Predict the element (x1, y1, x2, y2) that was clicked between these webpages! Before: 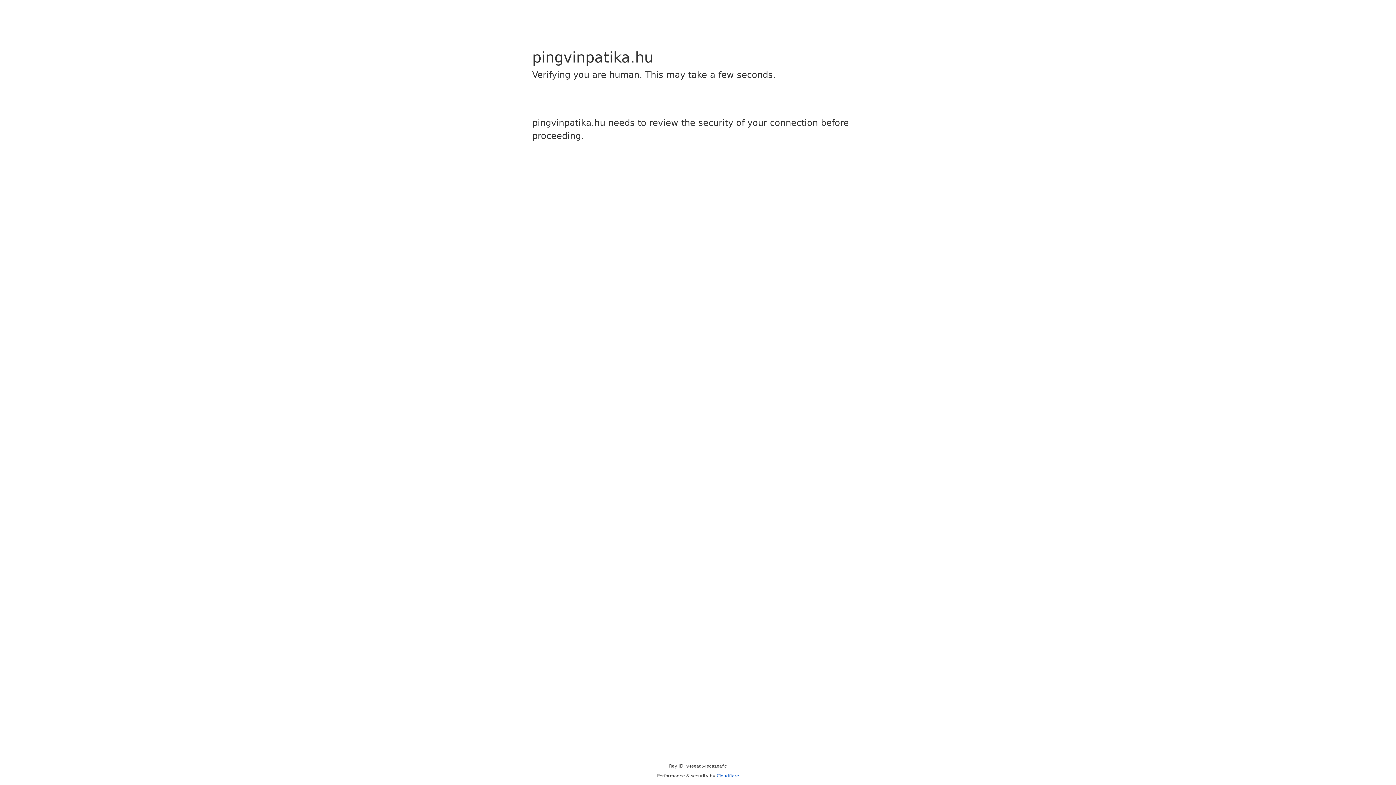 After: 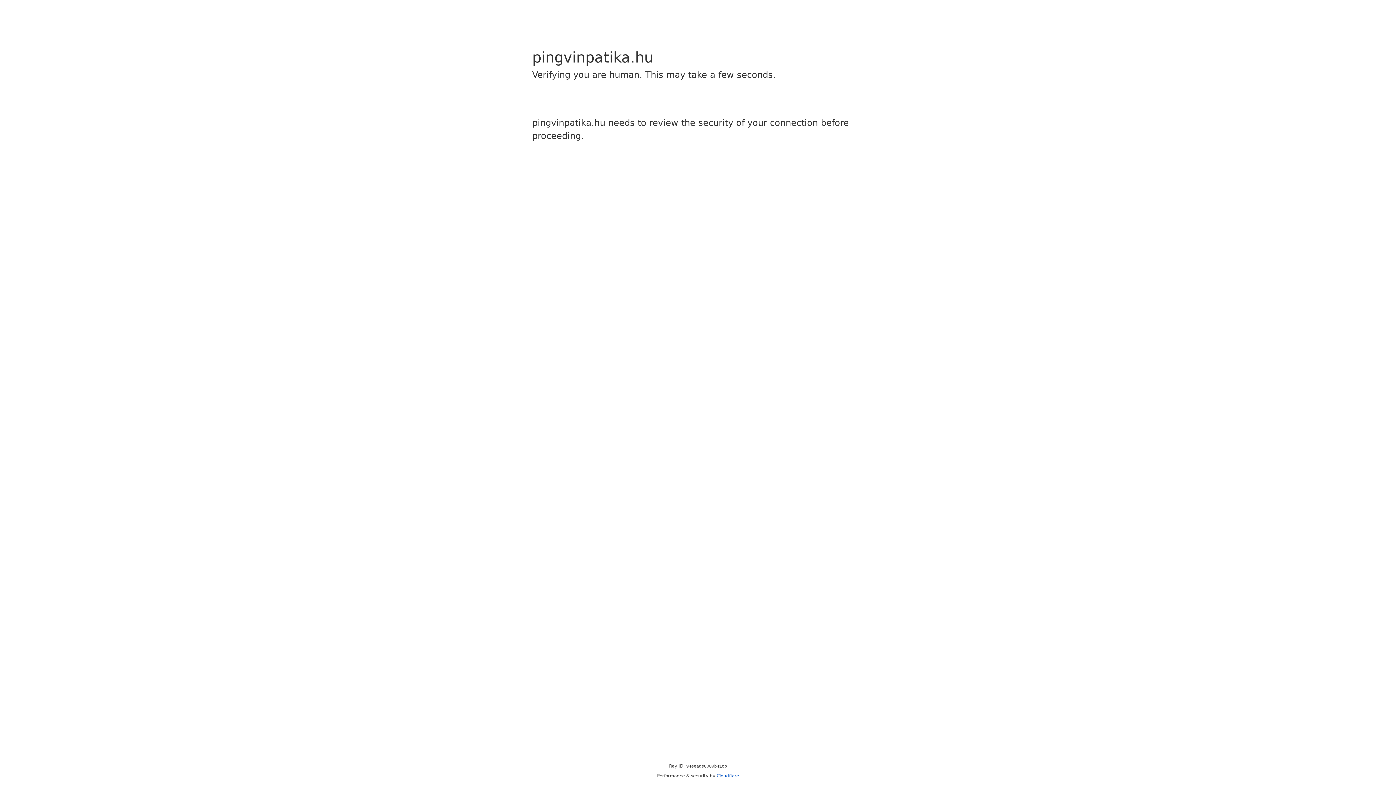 Action: label: Cloudflare bbox: (716, 773, 739, 778)